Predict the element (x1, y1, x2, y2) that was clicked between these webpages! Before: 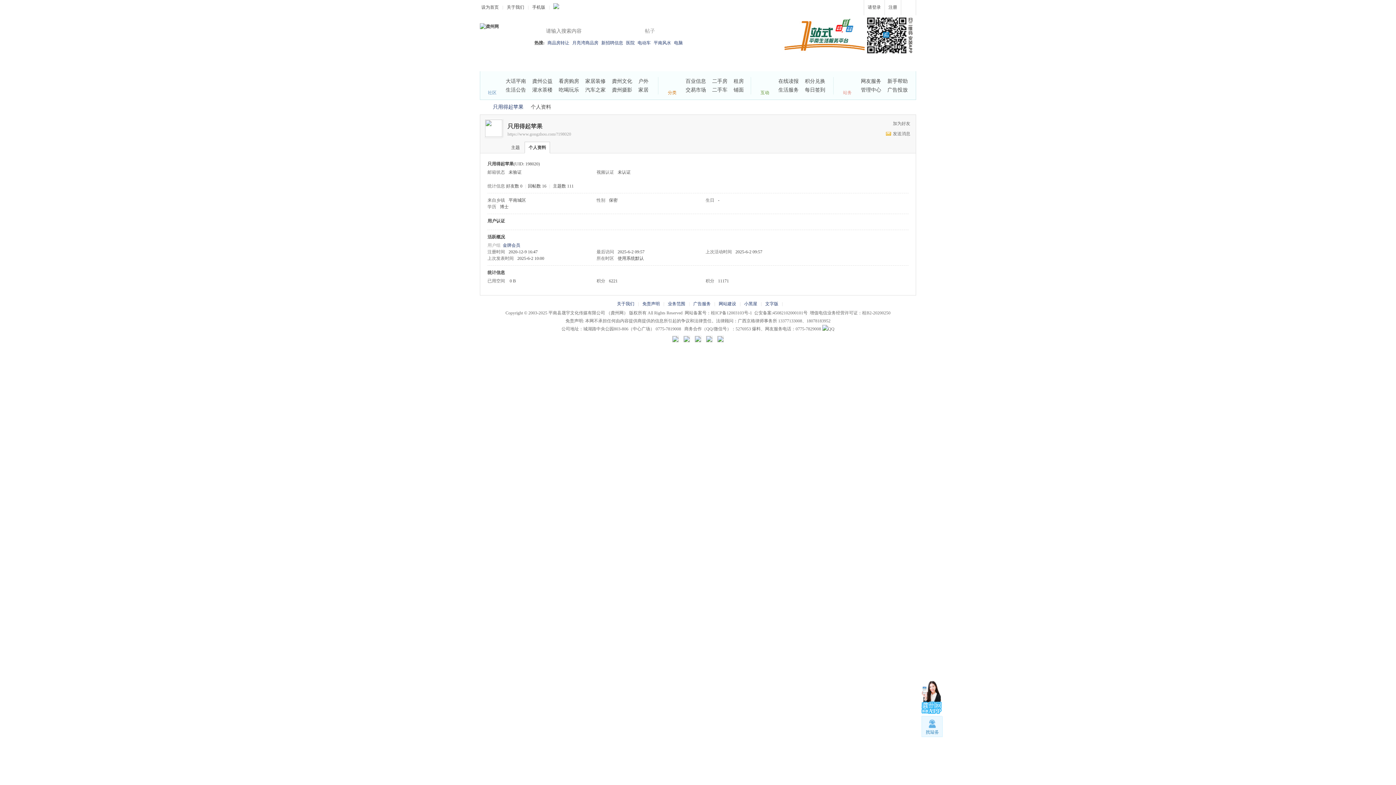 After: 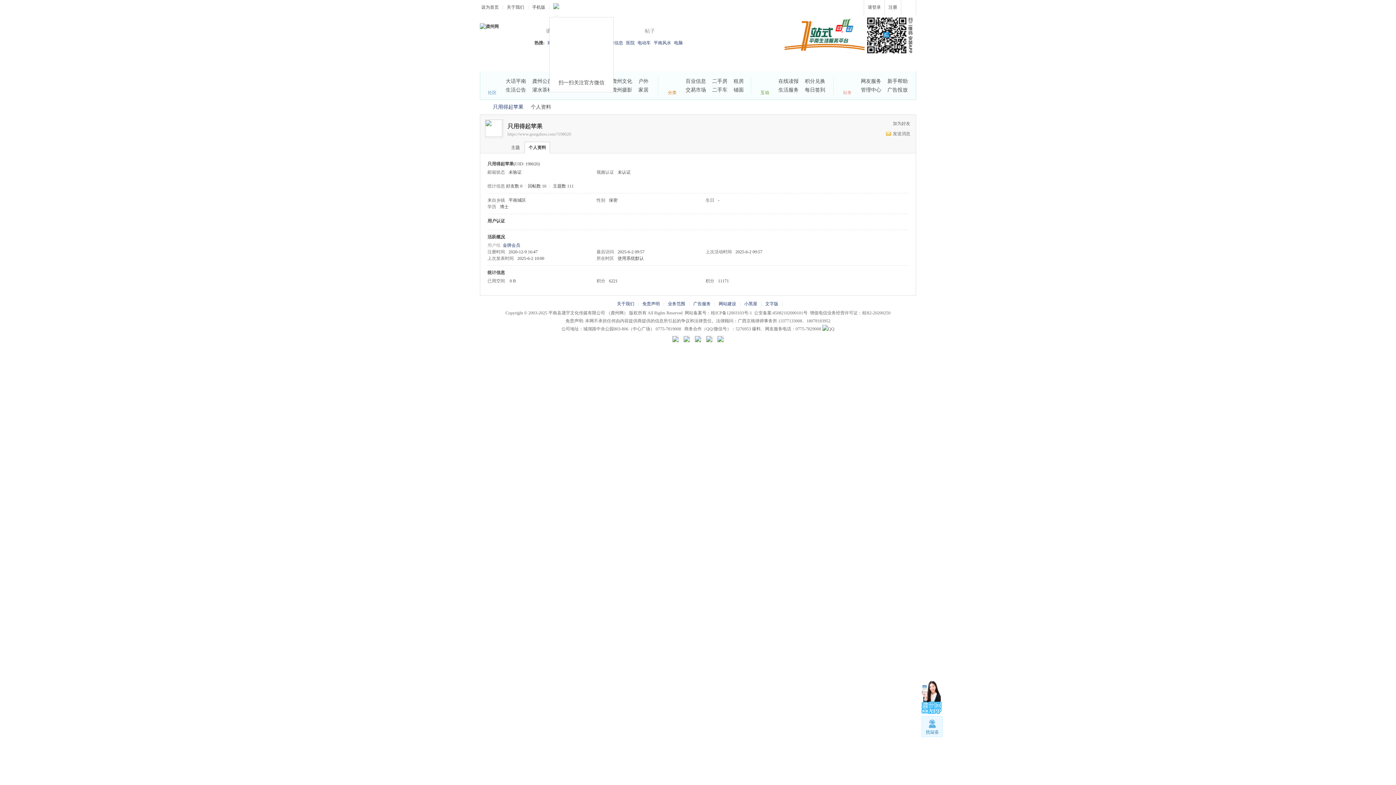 Action: bbox: (552, 0, 560, 15)